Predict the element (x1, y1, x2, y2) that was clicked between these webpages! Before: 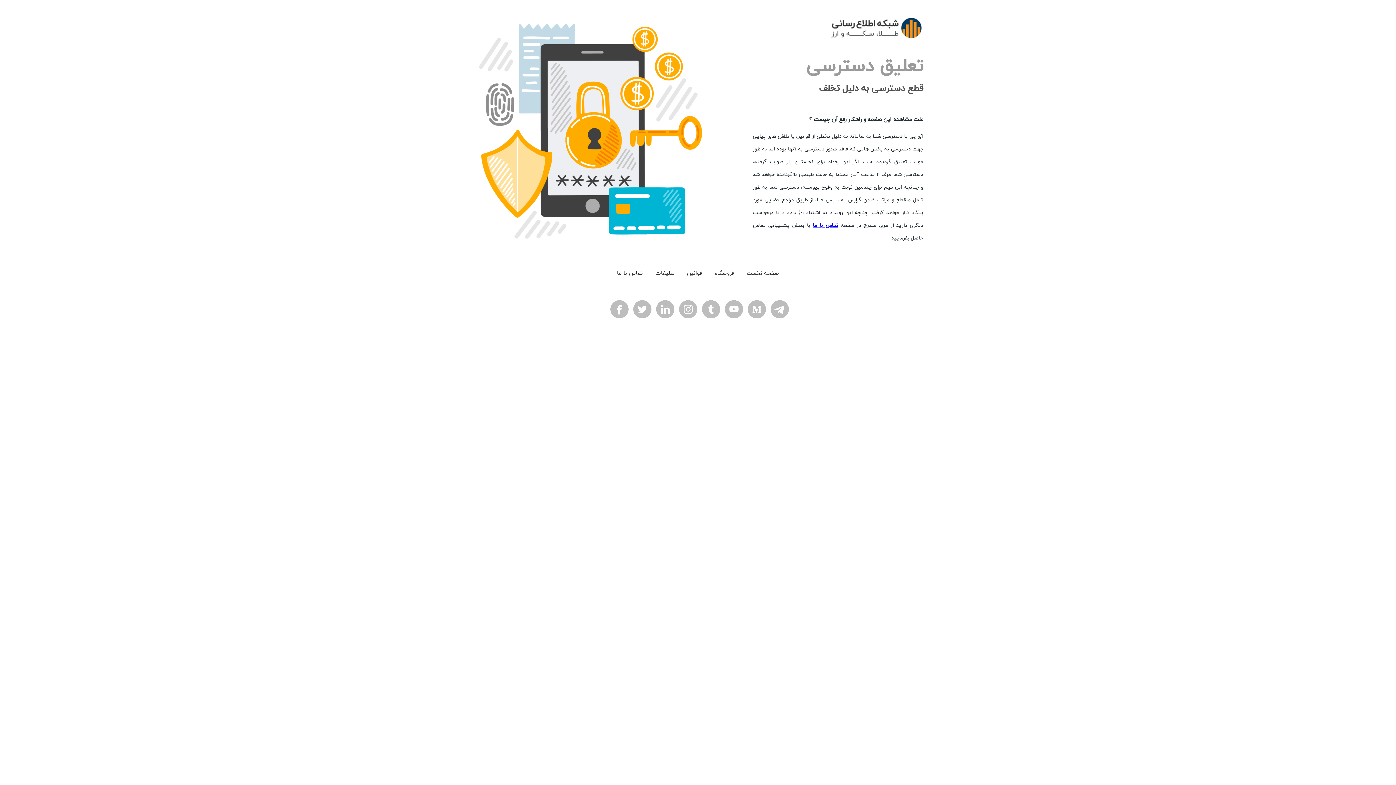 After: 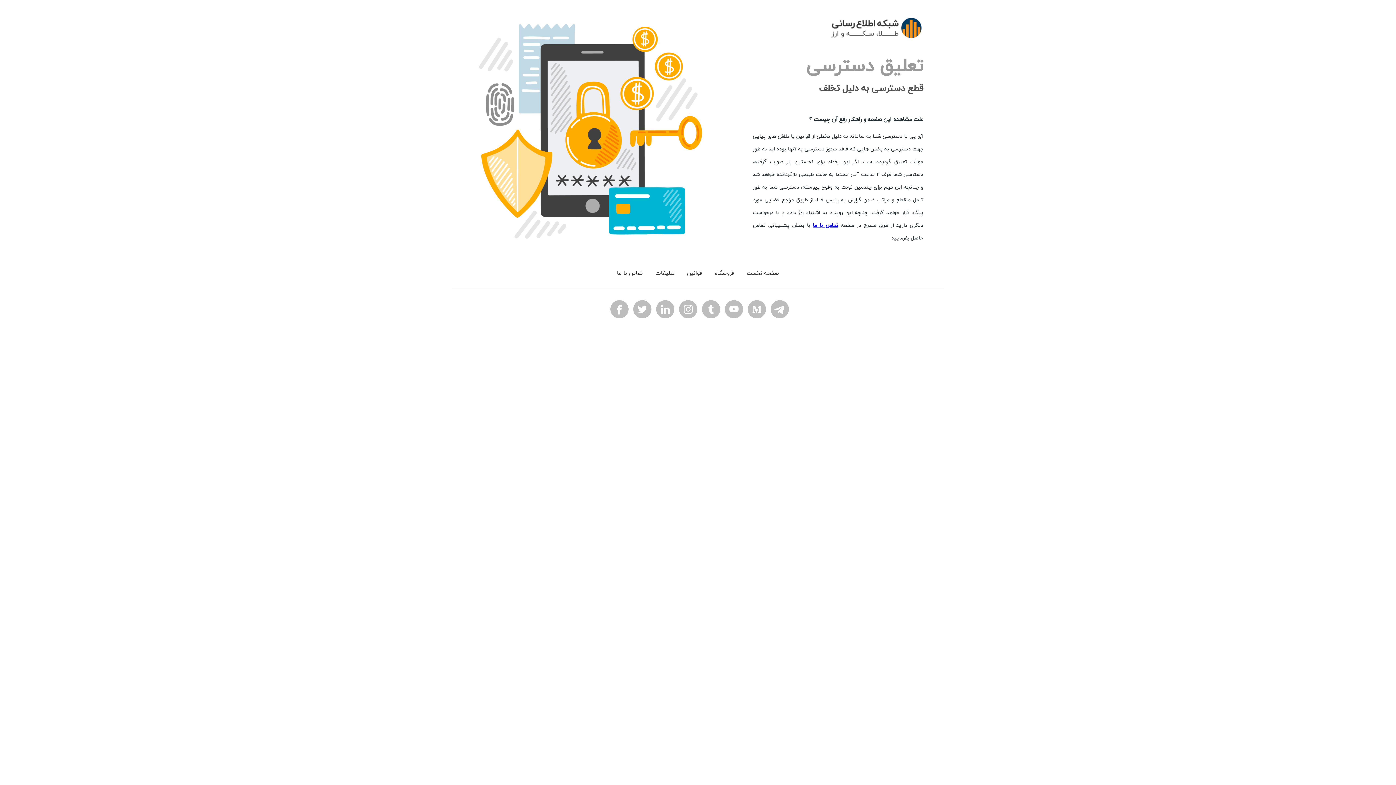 Action: bbox: (743, 266, 782, 279) label: صفحه نخست